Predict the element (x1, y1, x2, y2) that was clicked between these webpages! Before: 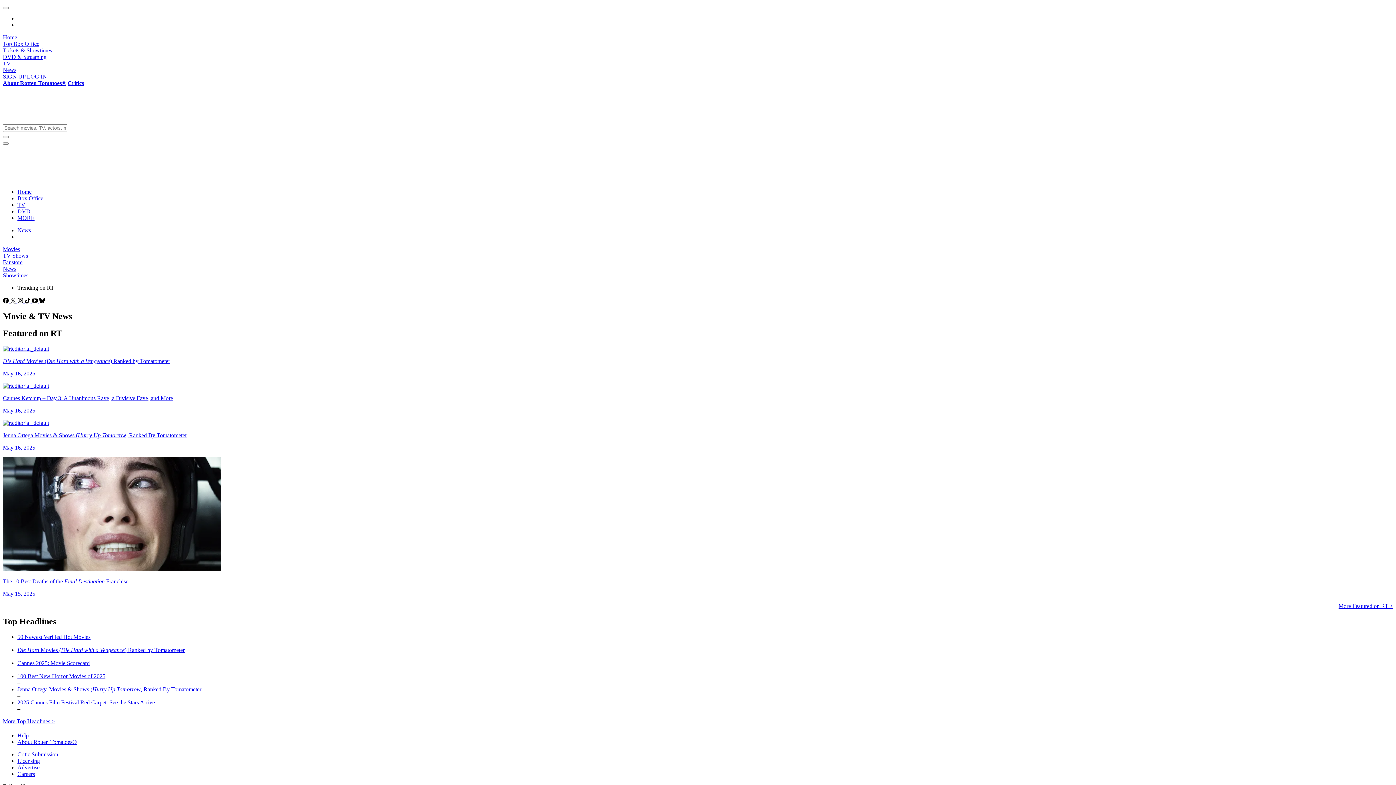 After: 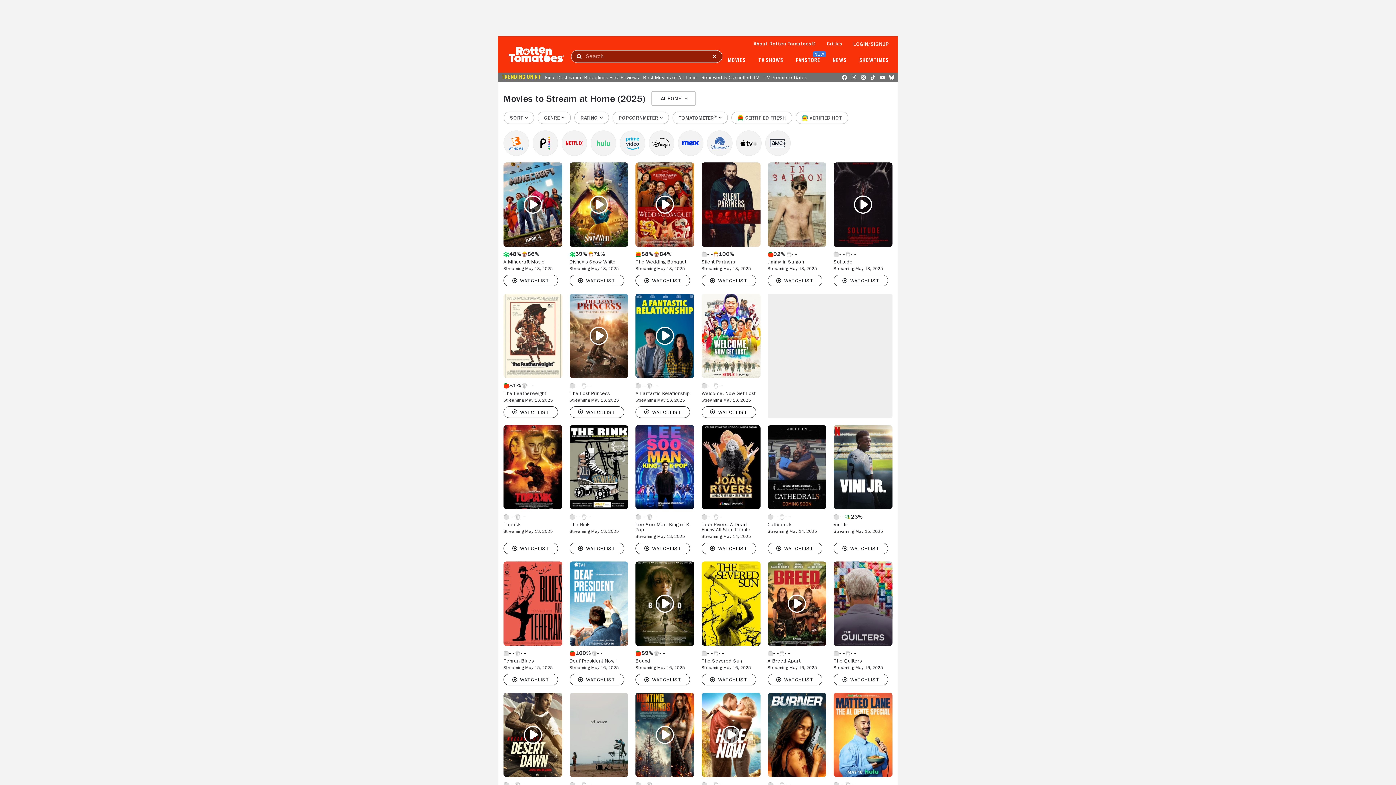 Action: label: DVD bbox: (17, 208, 30, 214)